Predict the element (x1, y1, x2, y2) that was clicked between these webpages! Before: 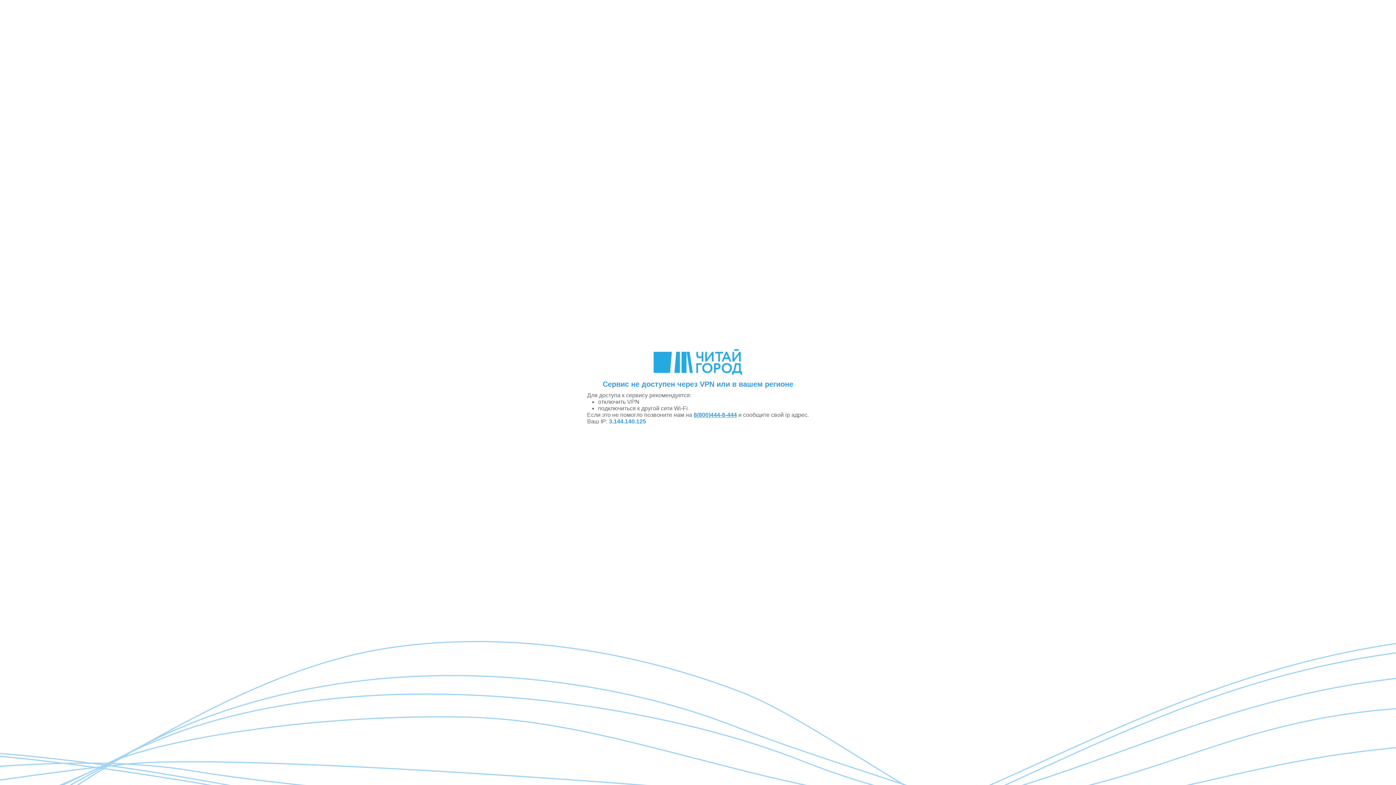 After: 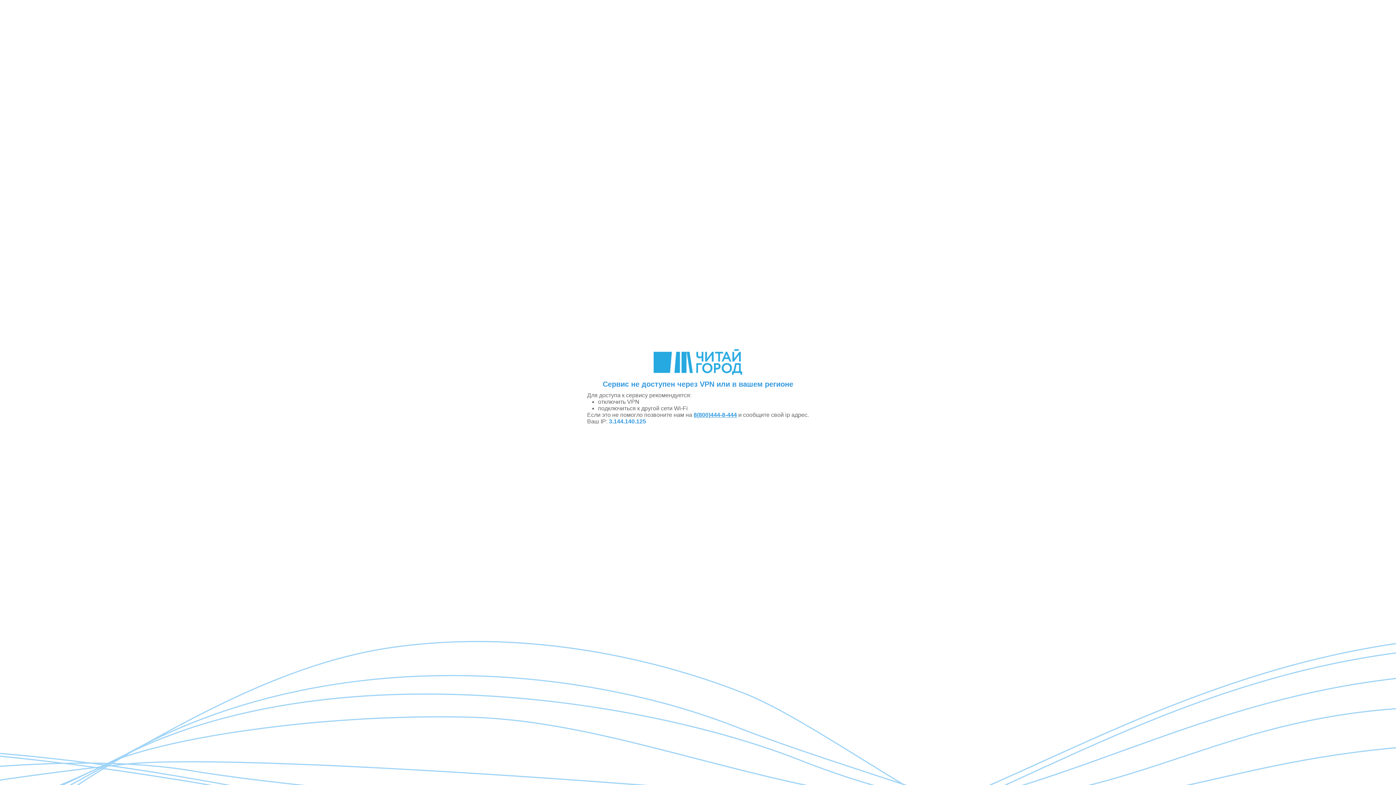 Action: label: 8(800)444-8-444 bbox: (693, 412, 737, 418)